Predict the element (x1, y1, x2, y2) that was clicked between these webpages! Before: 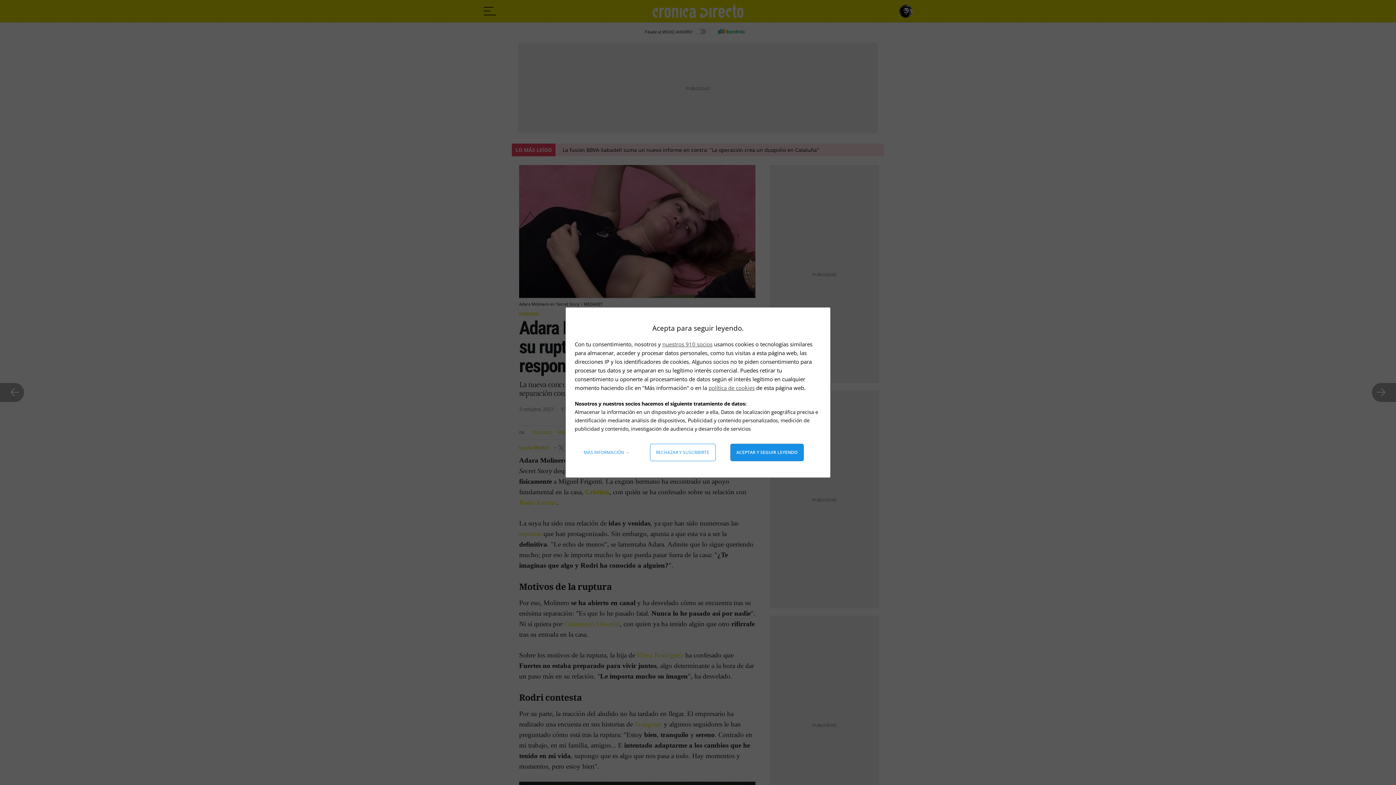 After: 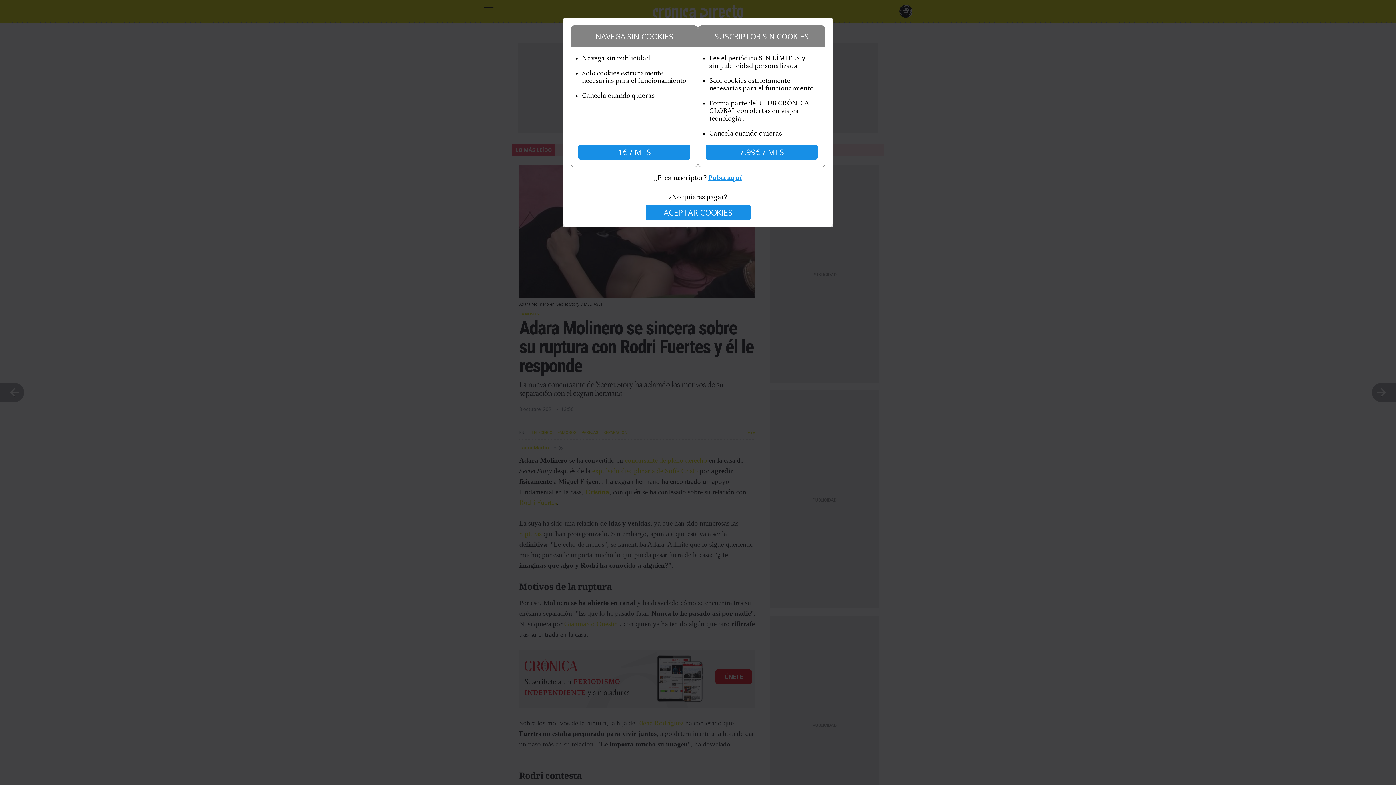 Action: label: Rechazar y suscribirte bbox: (650, 444, 715, 461)